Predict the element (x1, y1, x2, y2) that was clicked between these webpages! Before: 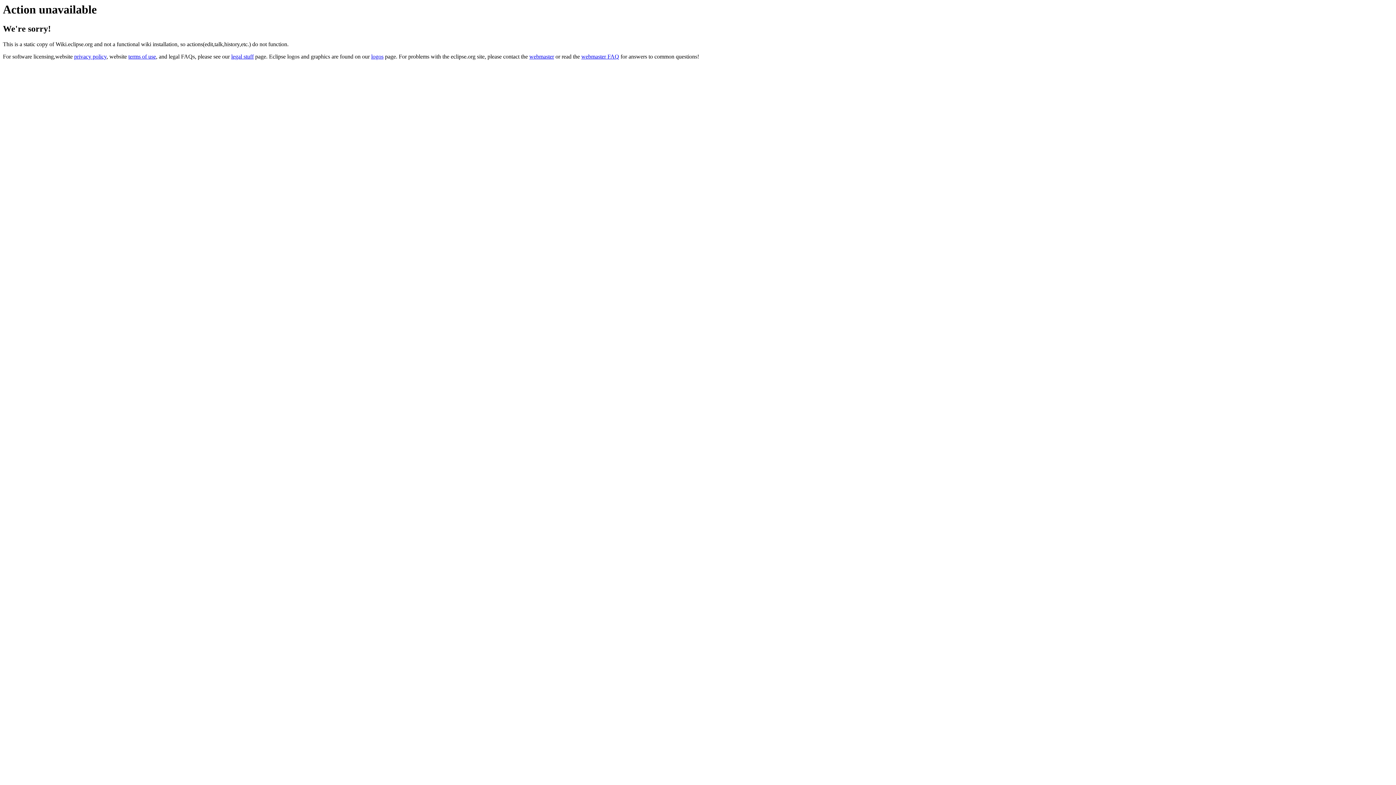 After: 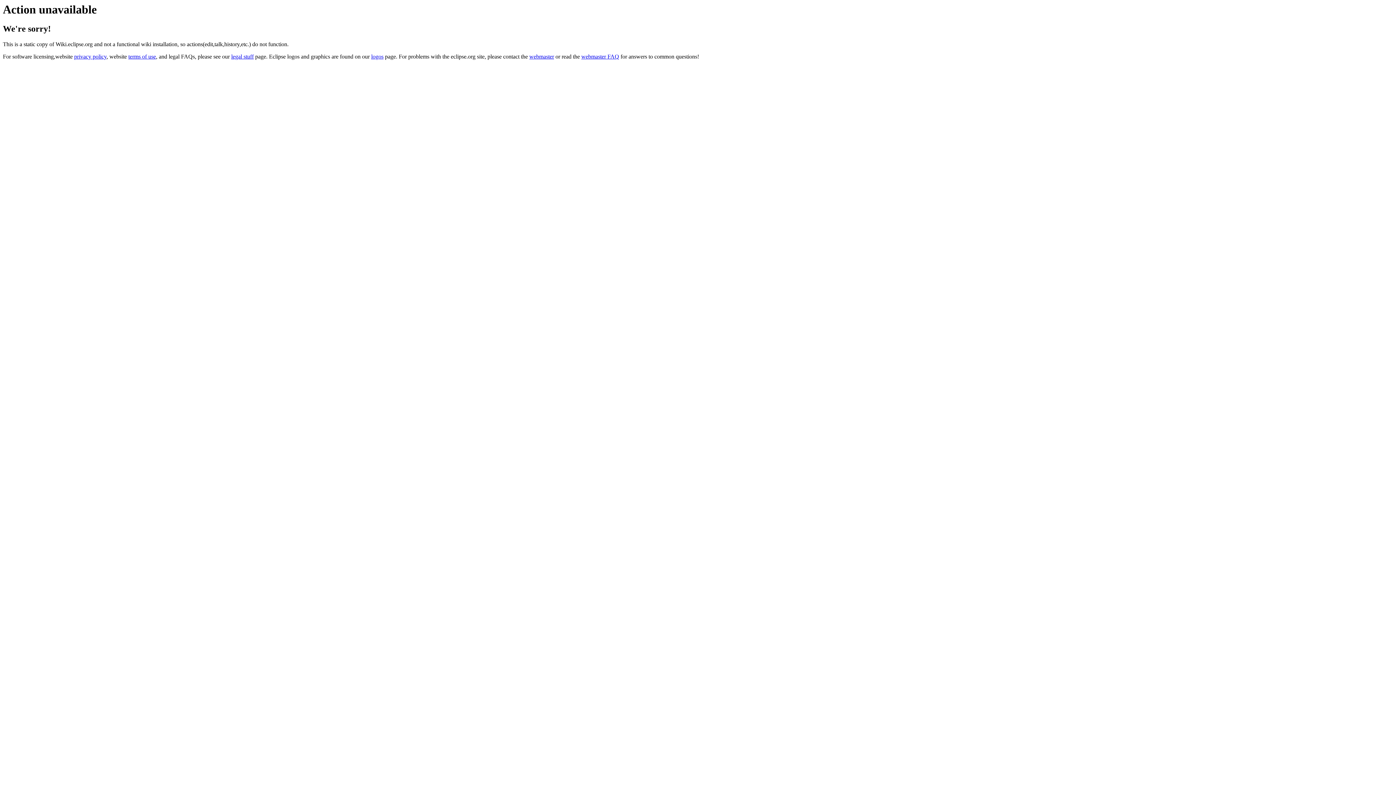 Action: bbox: (581, 53, 619, 59) label: webmaster FAQ